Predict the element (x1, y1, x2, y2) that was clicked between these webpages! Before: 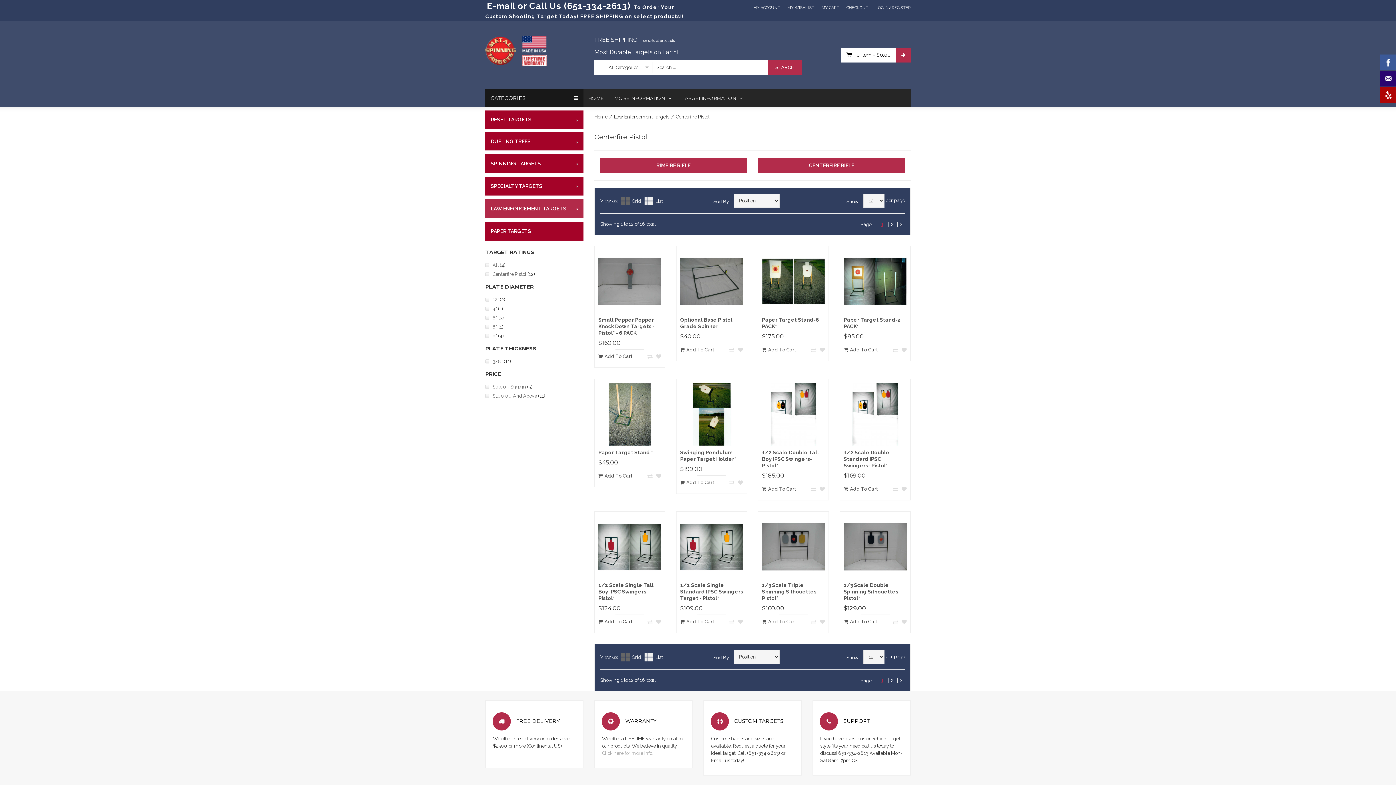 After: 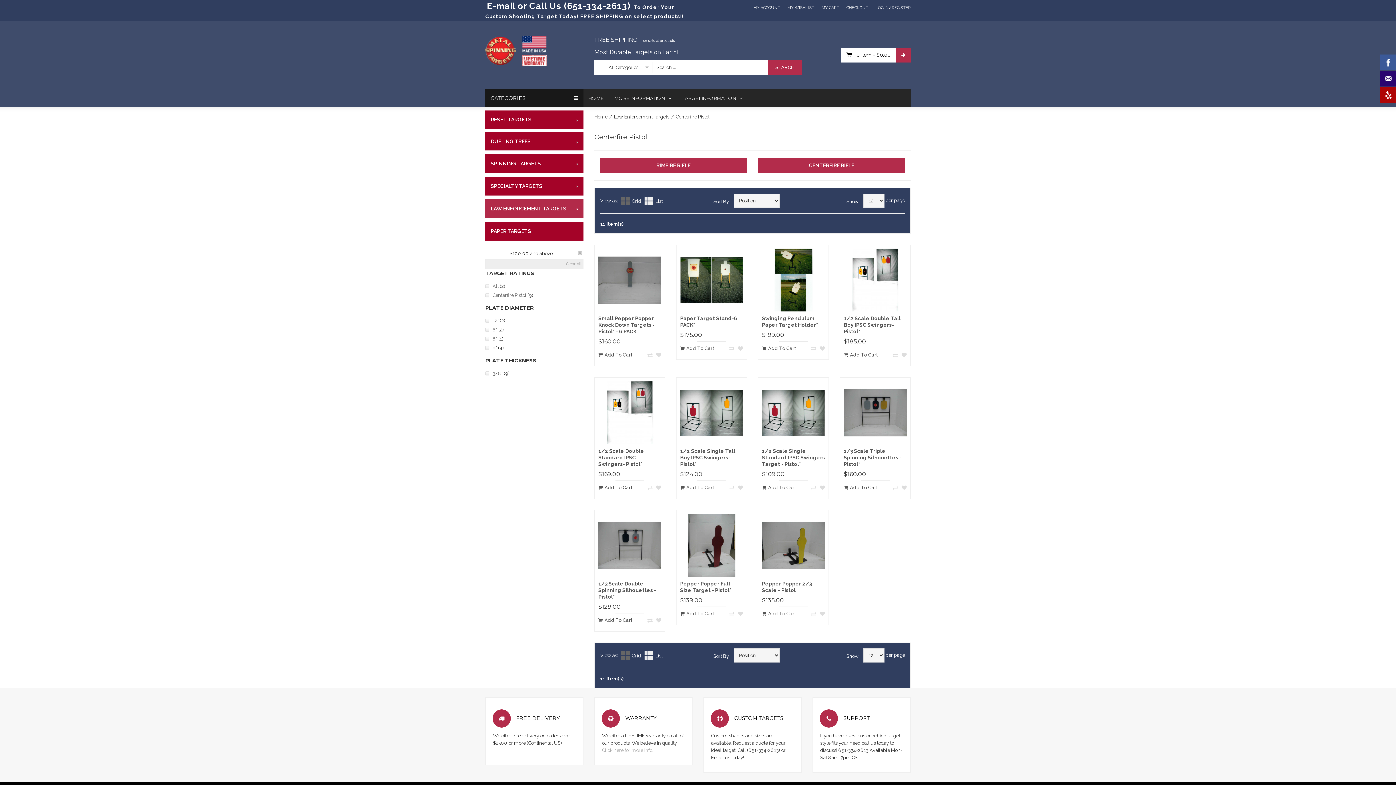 Action: label: $100.00 And Above bbox: (485, 393, 537, 398)